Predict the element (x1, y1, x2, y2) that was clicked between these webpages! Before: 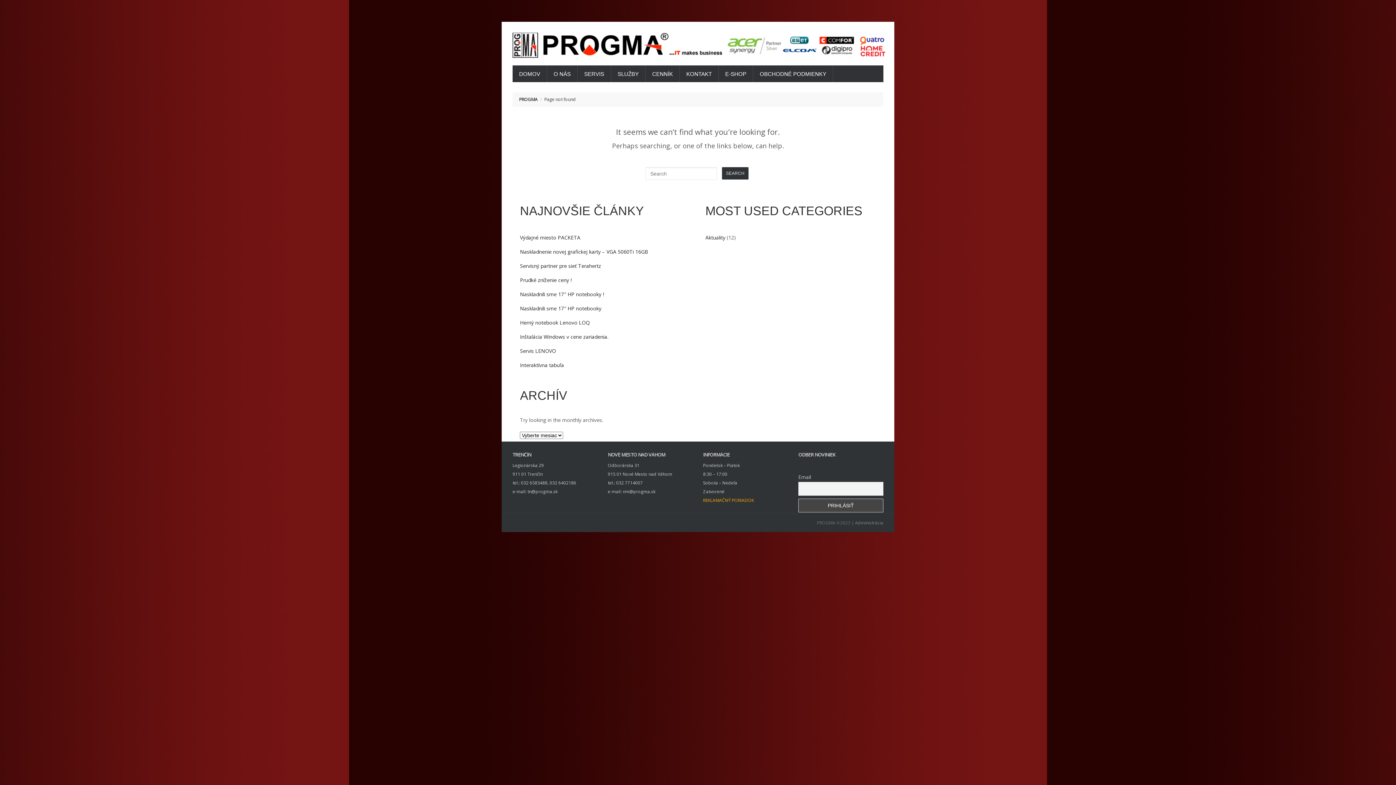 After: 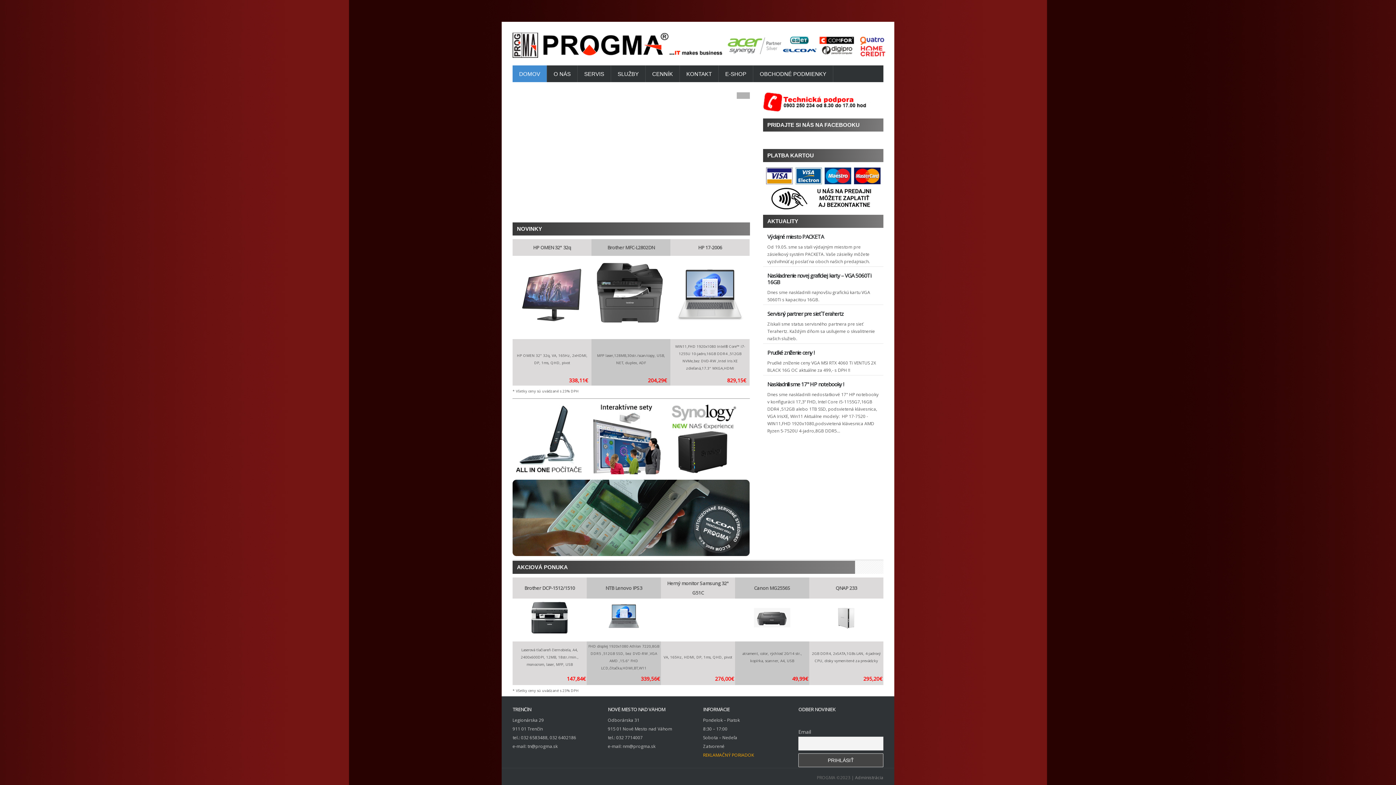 Action: bbox: (512, 32, 905, 61) label: POČÍTAČE TRENČÍN - NOVÉ MESTO NAD VÁHOM